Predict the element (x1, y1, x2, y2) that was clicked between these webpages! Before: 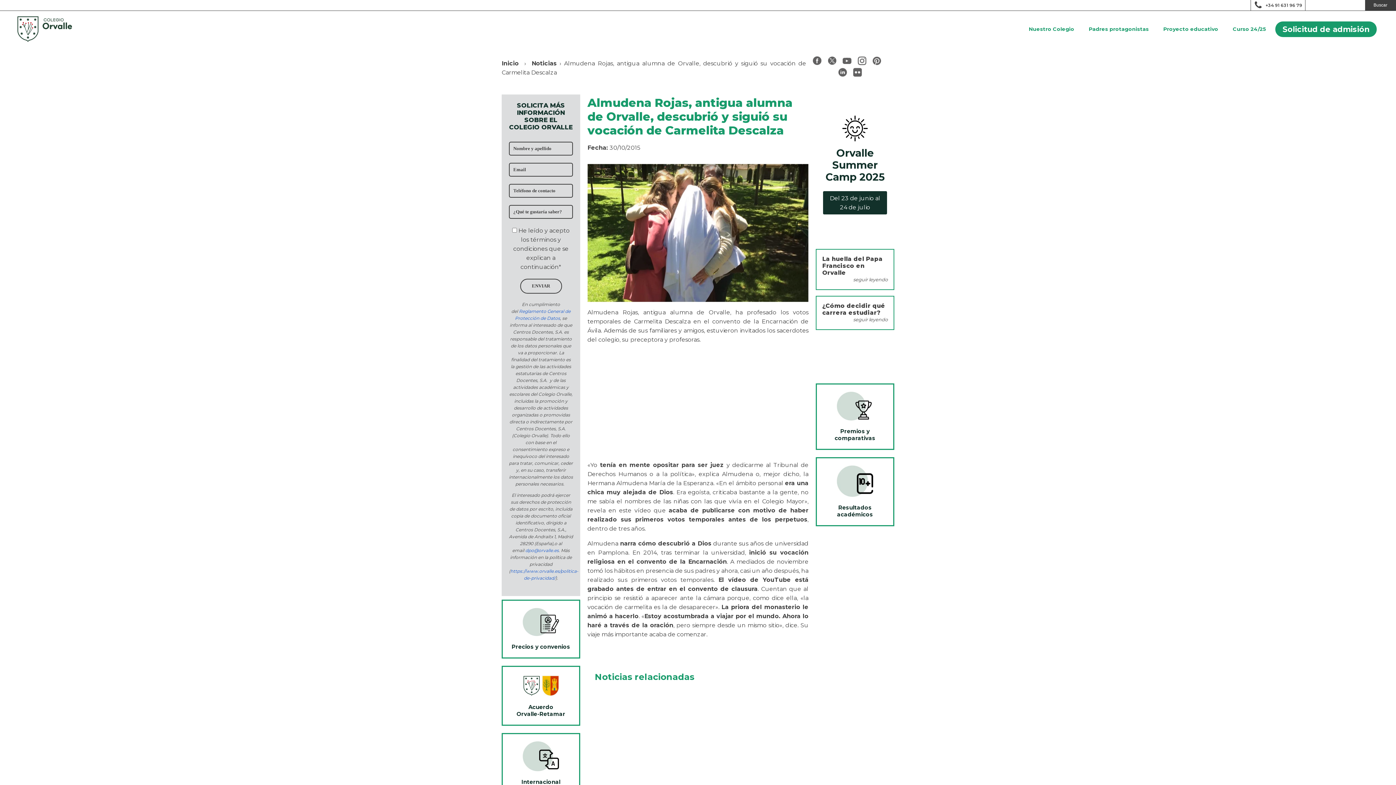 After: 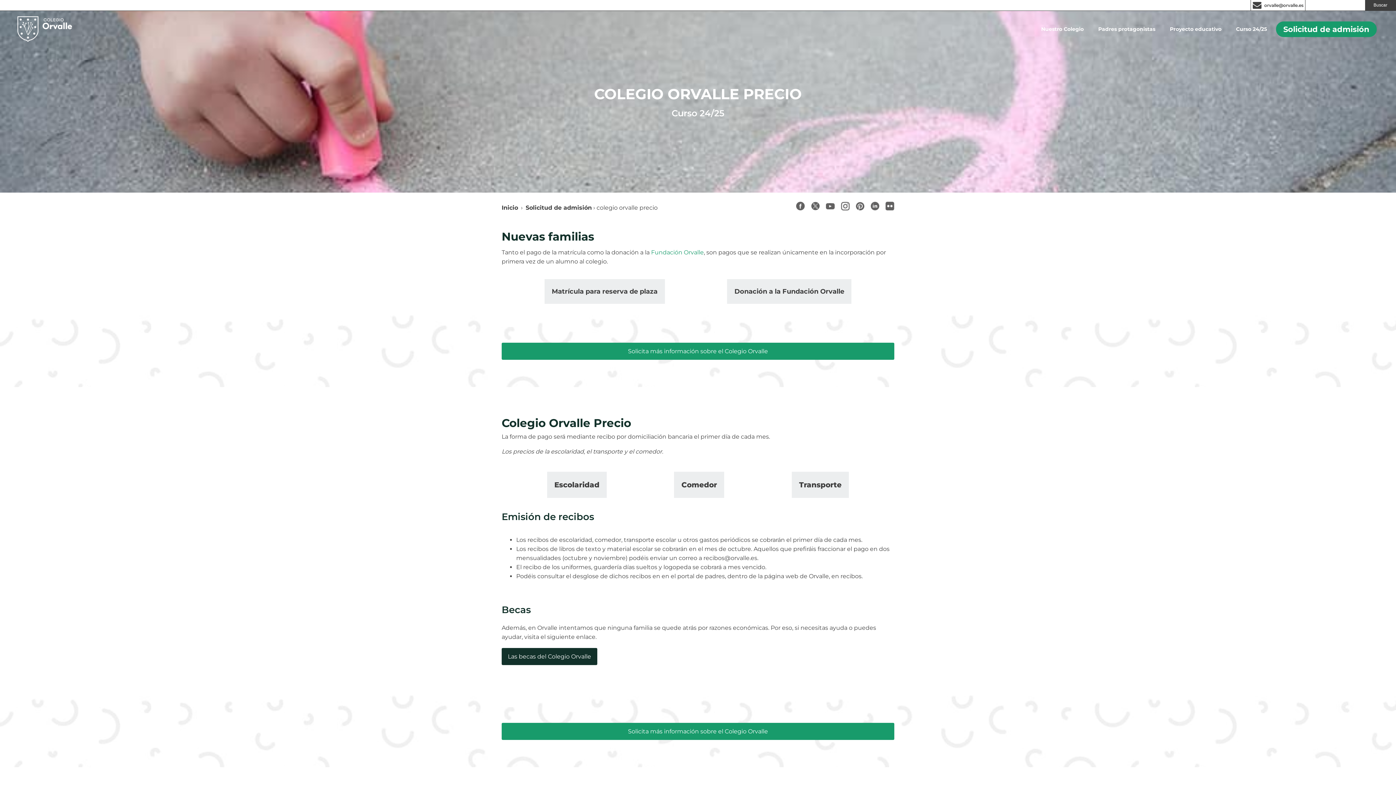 Action: label: Precios y convenios
 bbox: (501, 600, 580, 659)